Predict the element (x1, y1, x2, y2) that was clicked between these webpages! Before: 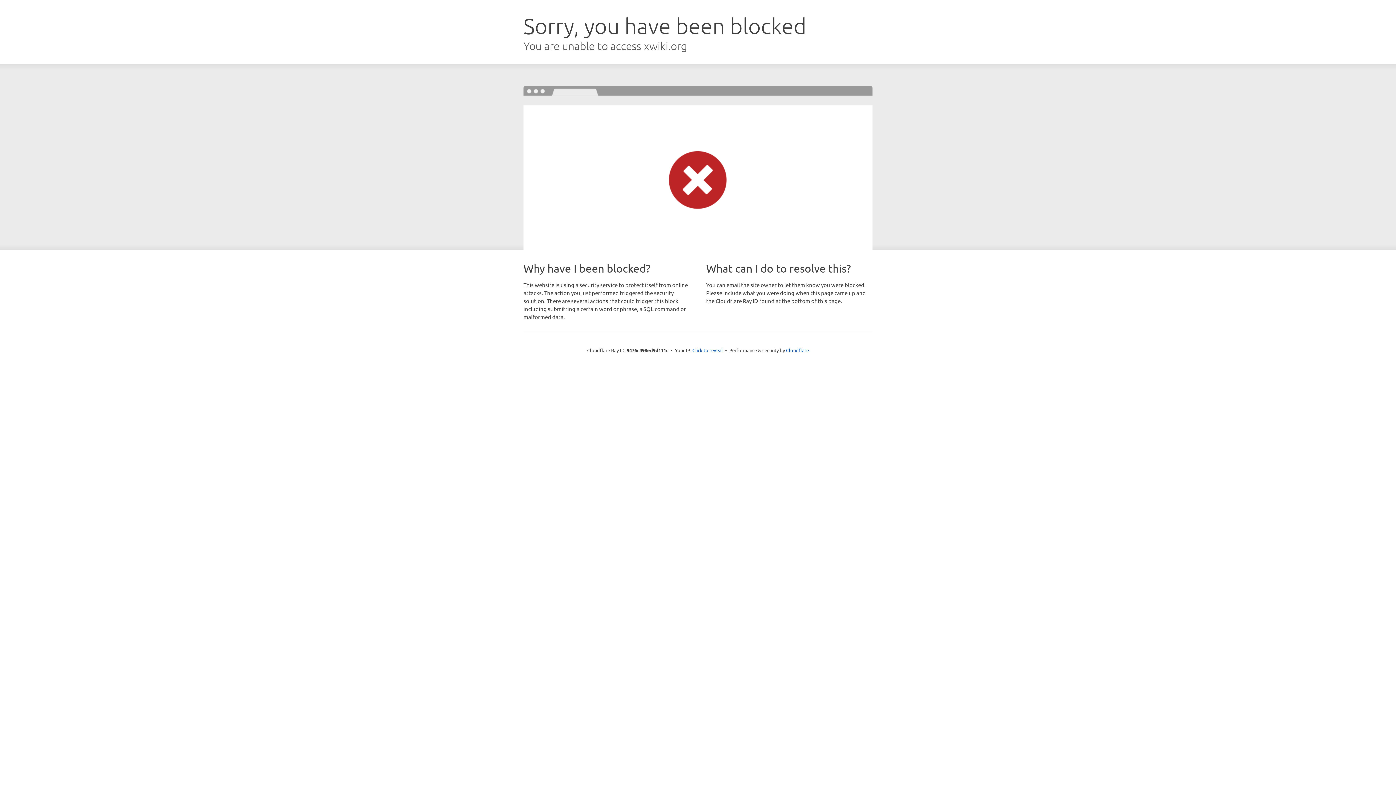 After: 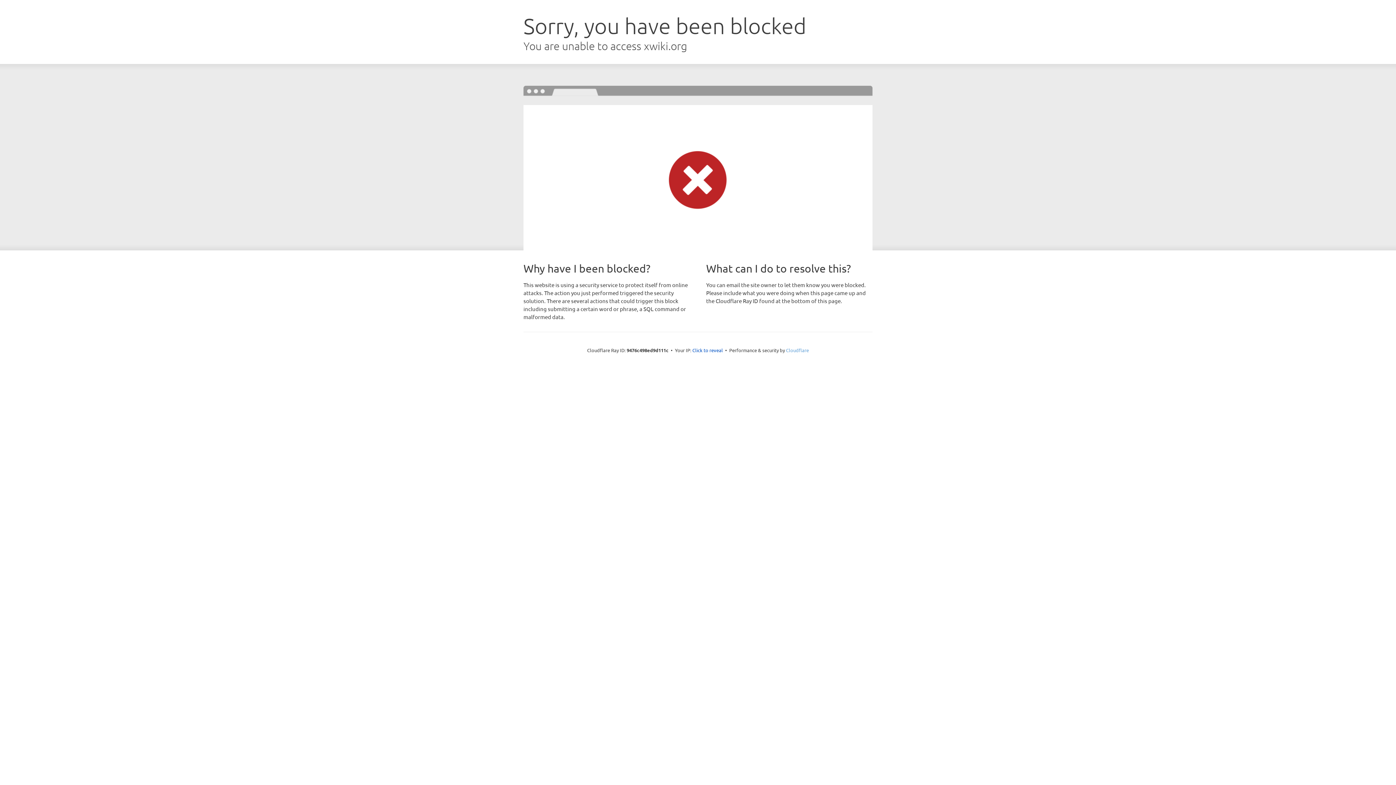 Action: bbox: (786, 347, 809, 353) label: Cloudflare